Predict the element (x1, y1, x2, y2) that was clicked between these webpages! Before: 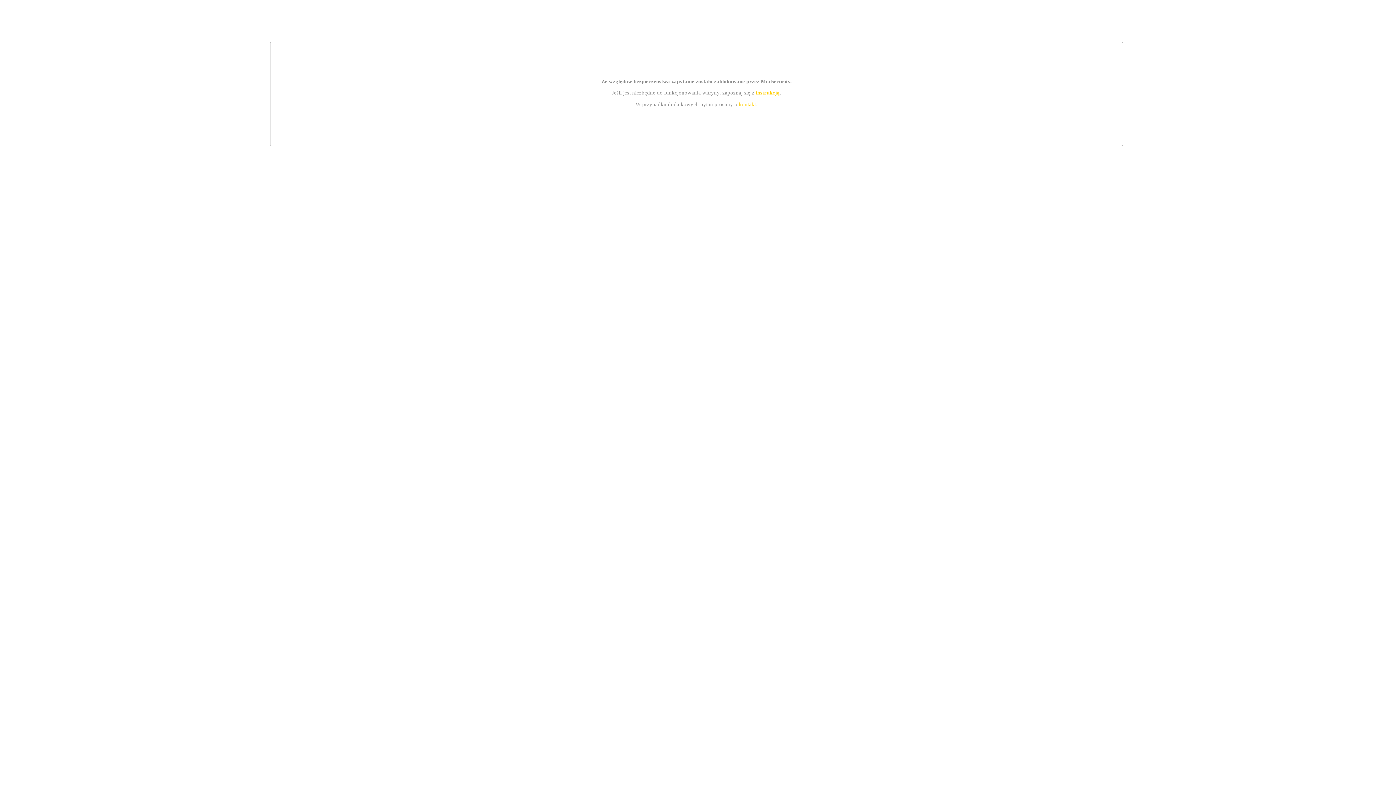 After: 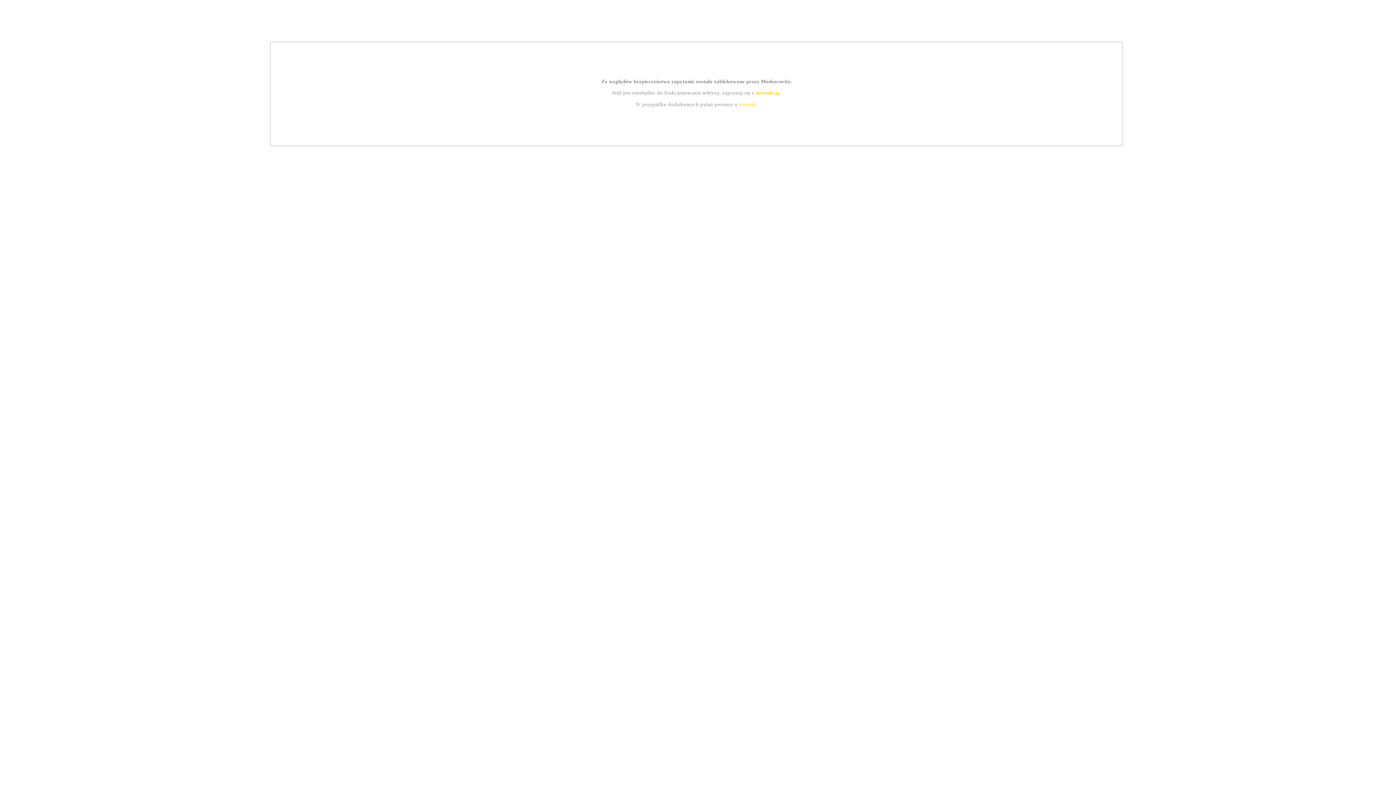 Action: bbox: (755, 89, 779, 95) label: instrukcją